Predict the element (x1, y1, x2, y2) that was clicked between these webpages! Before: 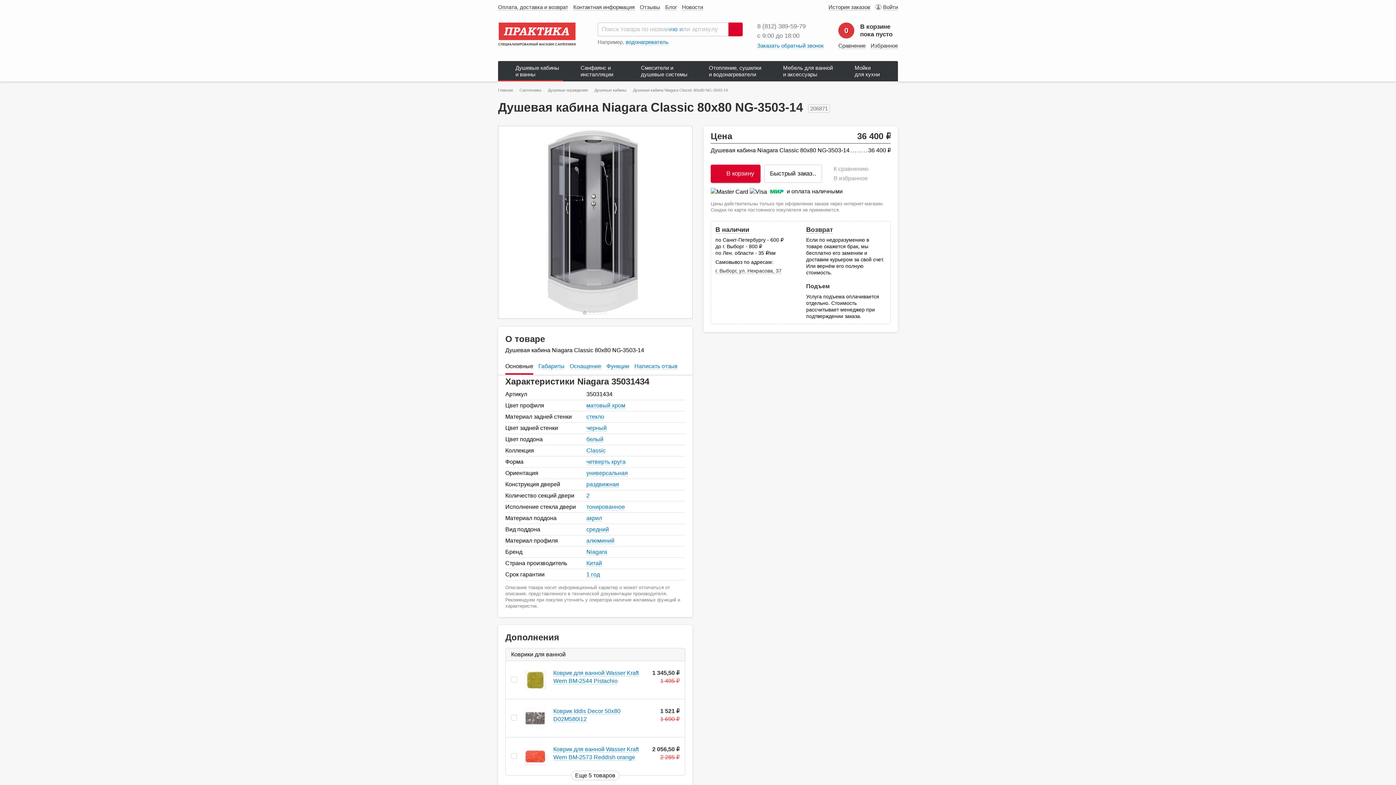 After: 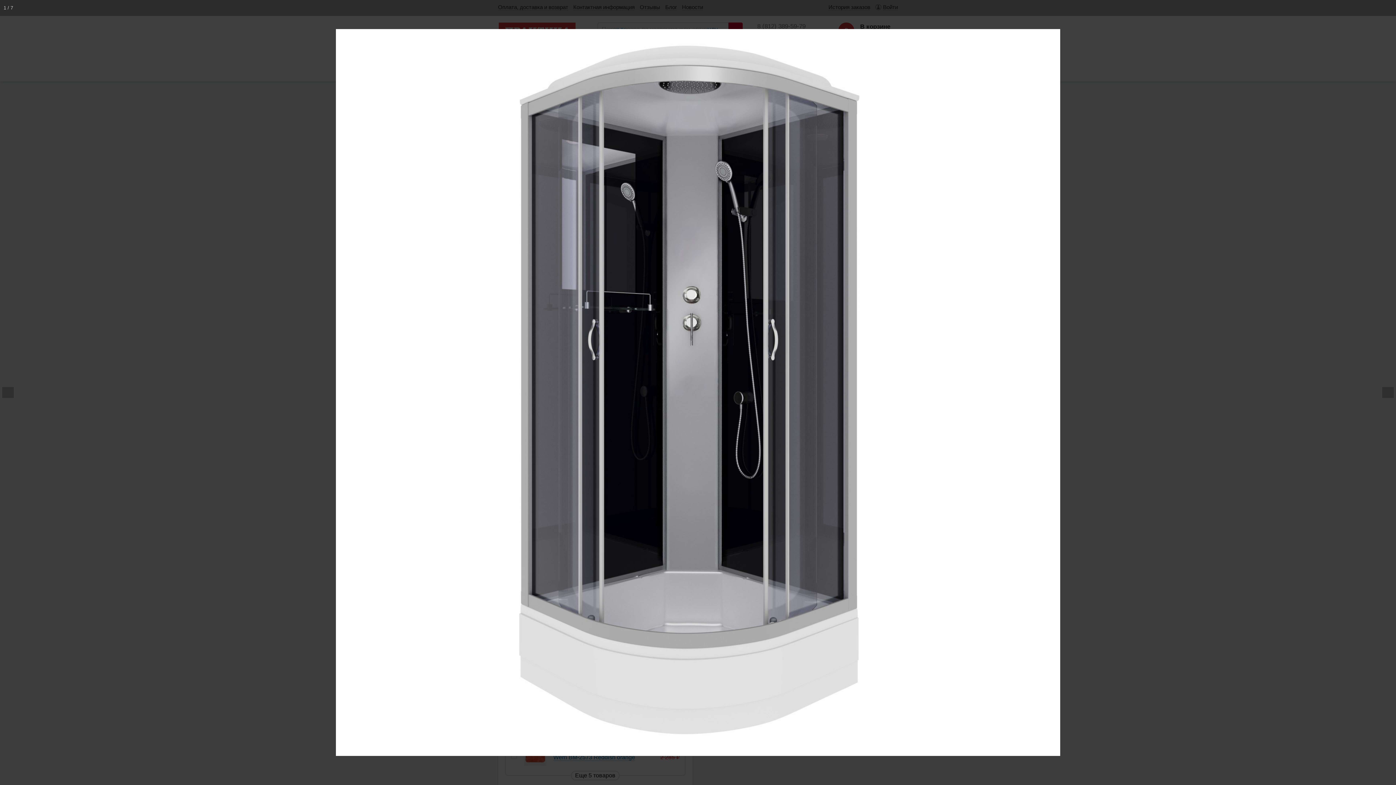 Action: bbox: (676, 304, 692, 318)